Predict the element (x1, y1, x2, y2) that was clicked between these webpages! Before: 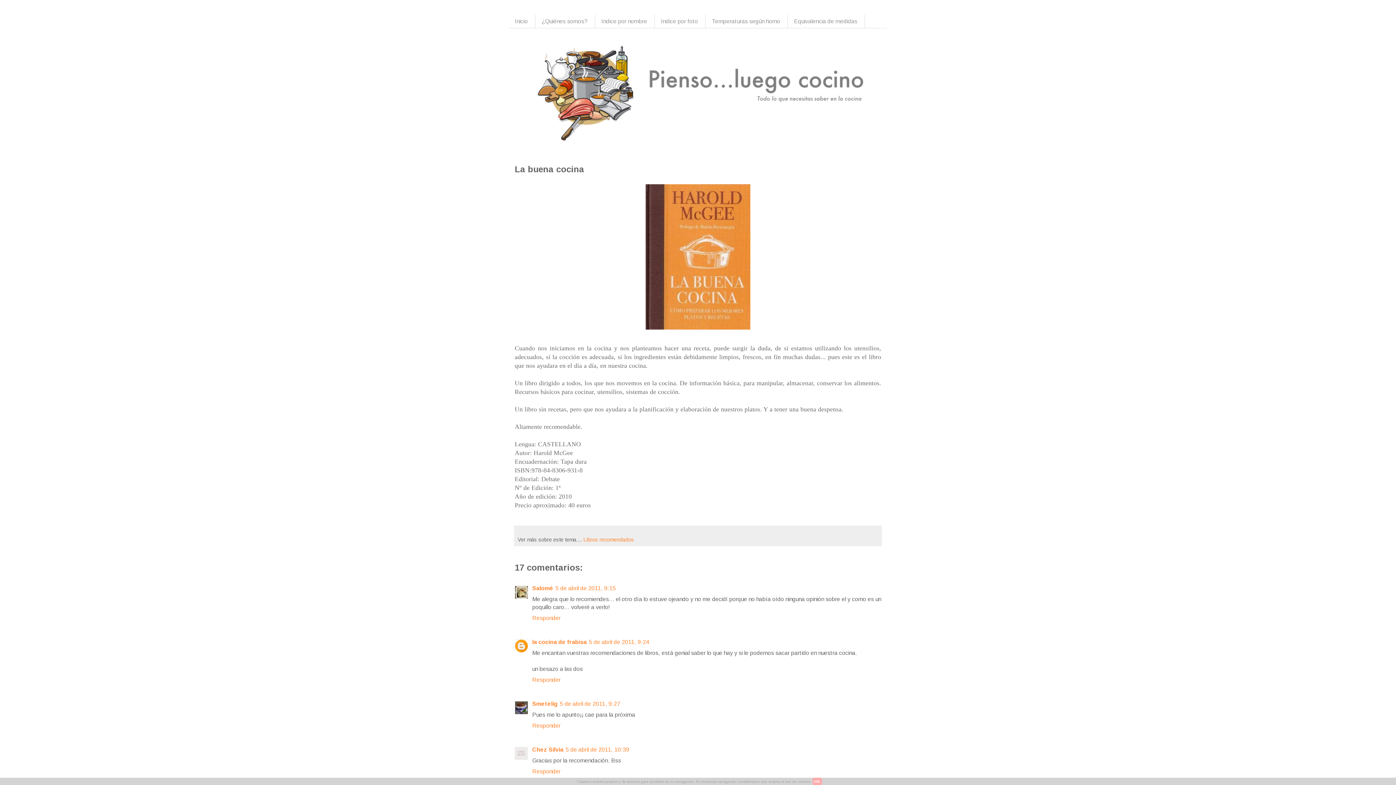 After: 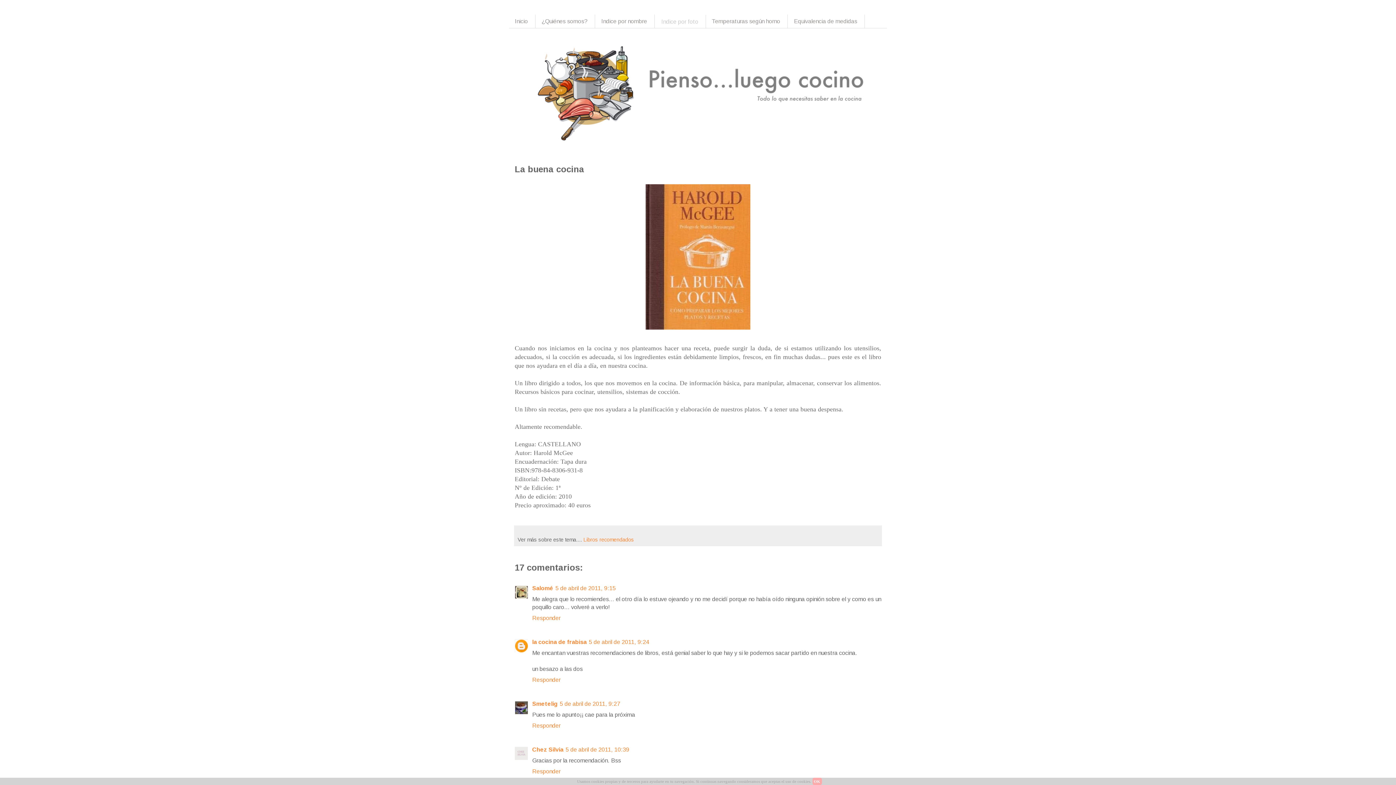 Action: bbox: (654, 14, 705, 28) label: Indice por foto